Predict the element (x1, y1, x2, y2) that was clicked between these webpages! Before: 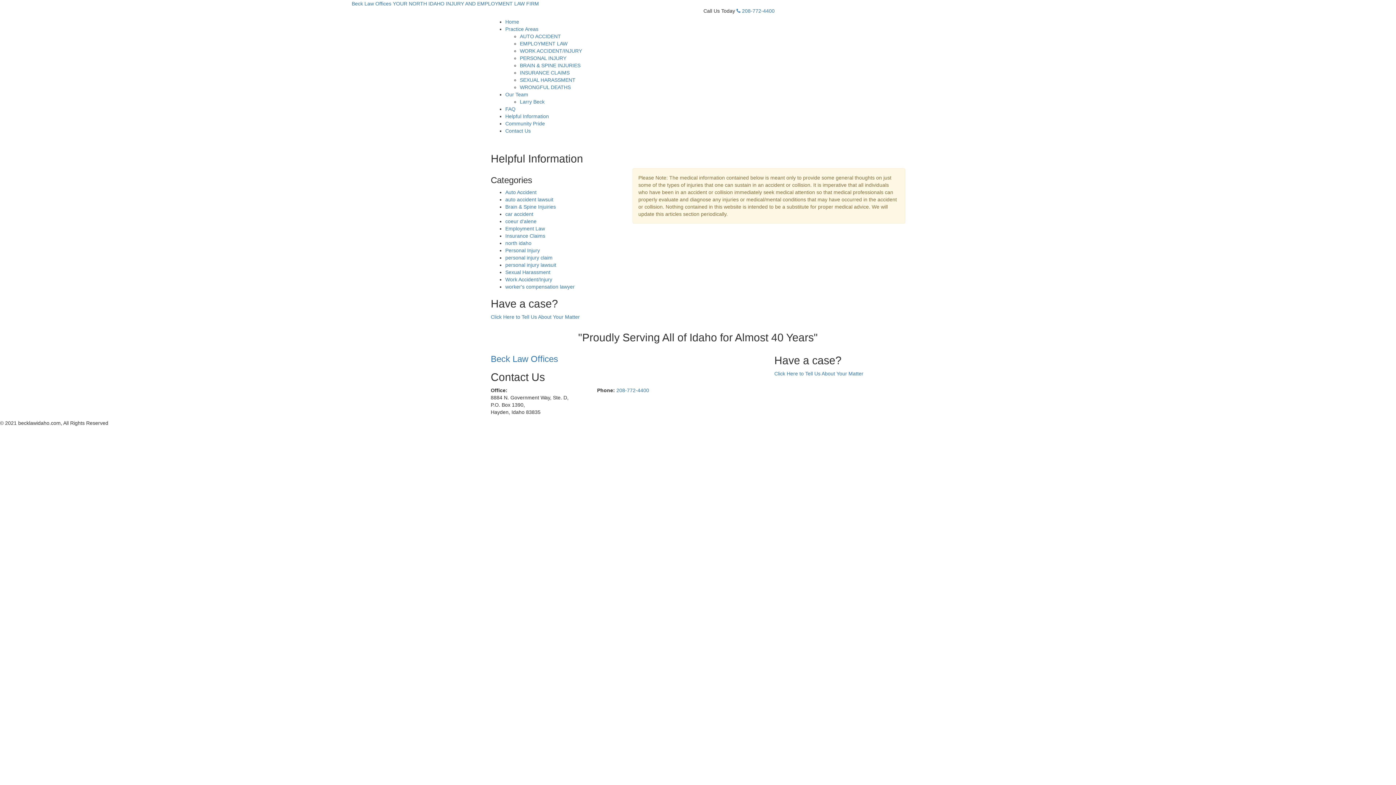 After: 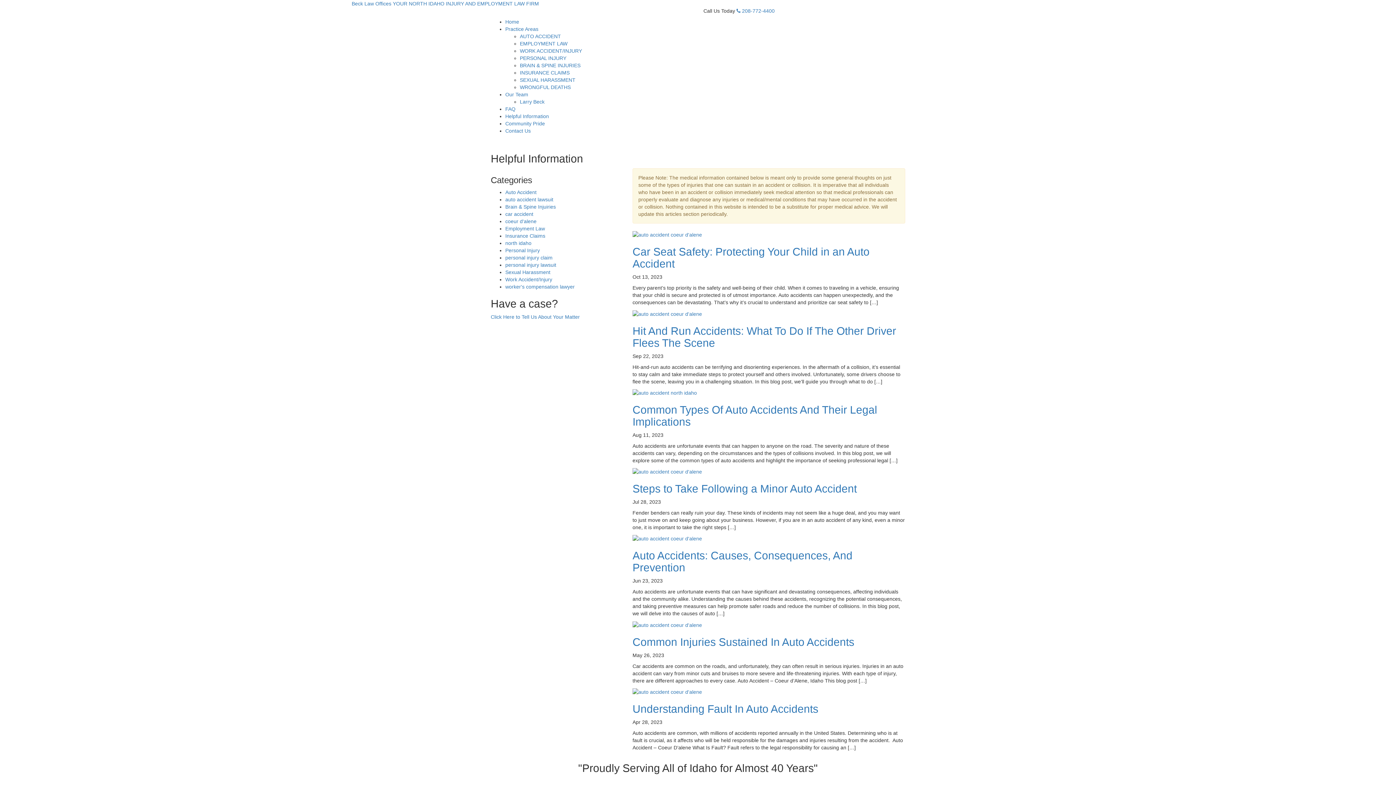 Action: bbox: (505, 211, 533, 217) label: car accident